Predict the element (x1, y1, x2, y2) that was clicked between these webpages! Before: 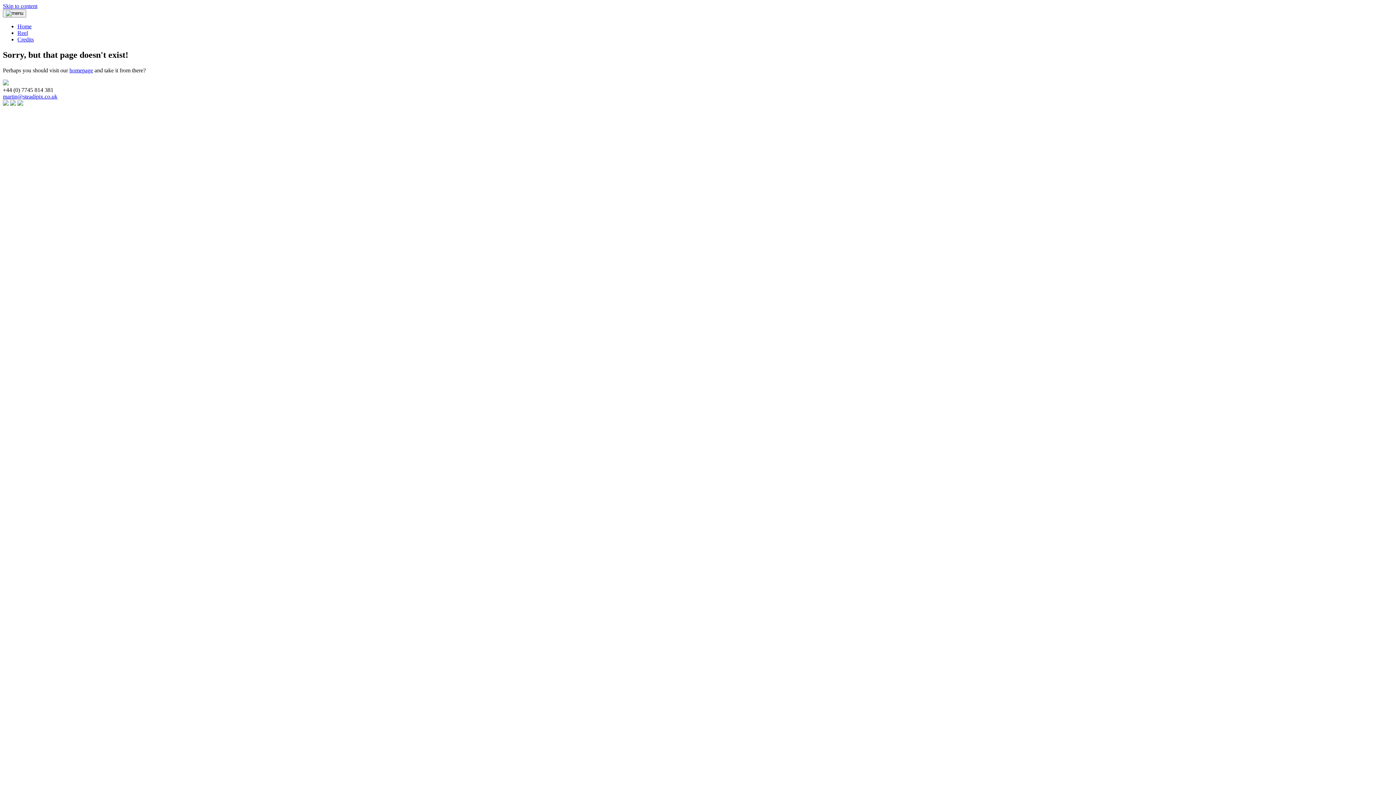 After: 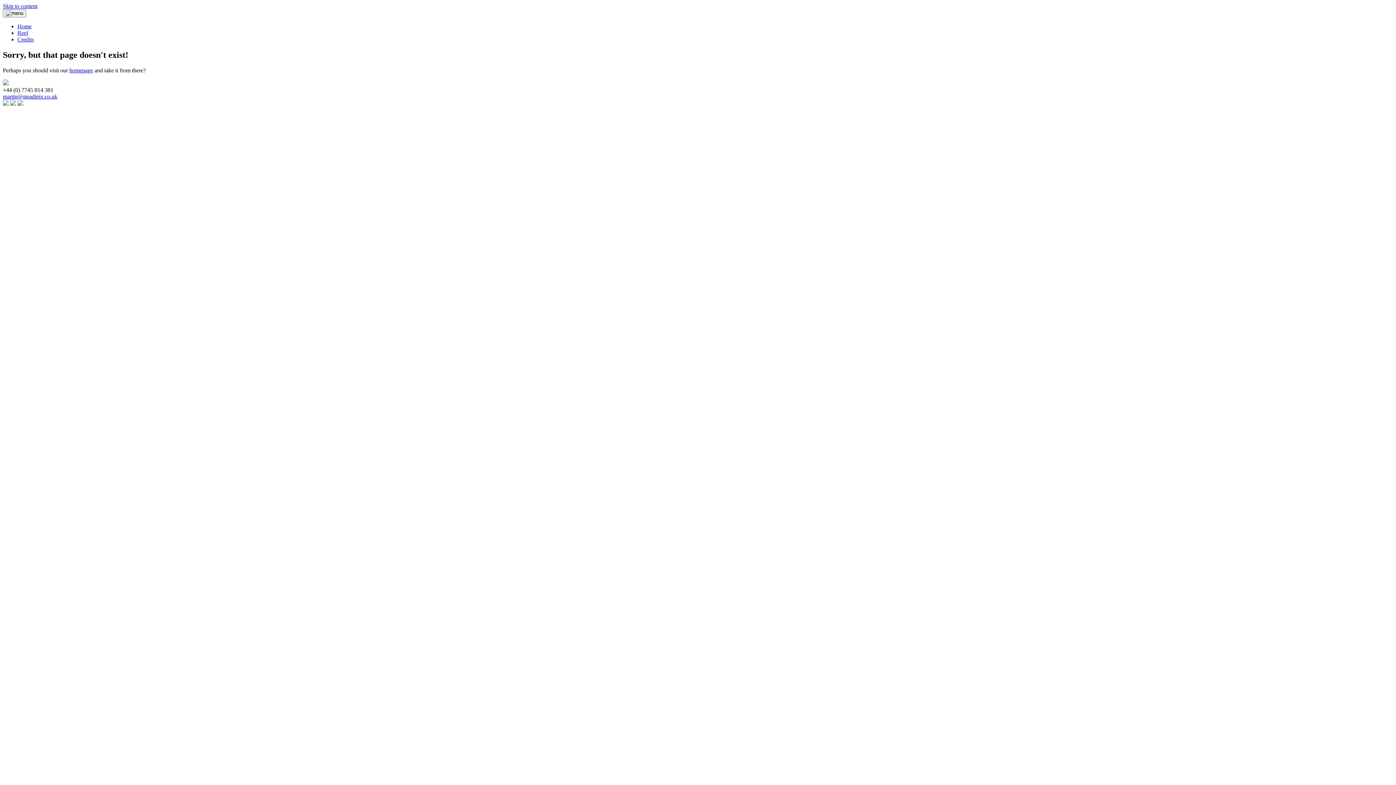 Action: bbox: (2, 93, 57, 99) label: martin@steadipix.co.uk